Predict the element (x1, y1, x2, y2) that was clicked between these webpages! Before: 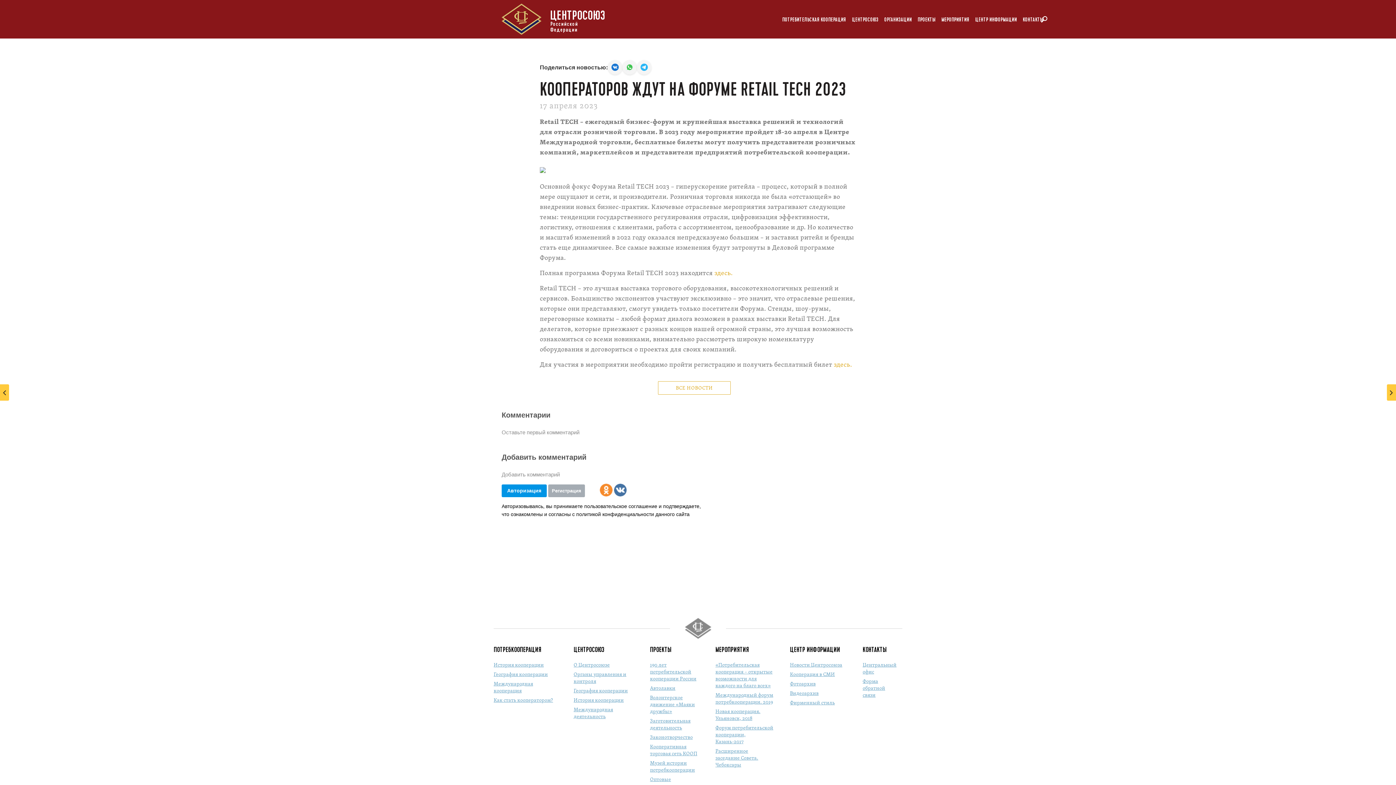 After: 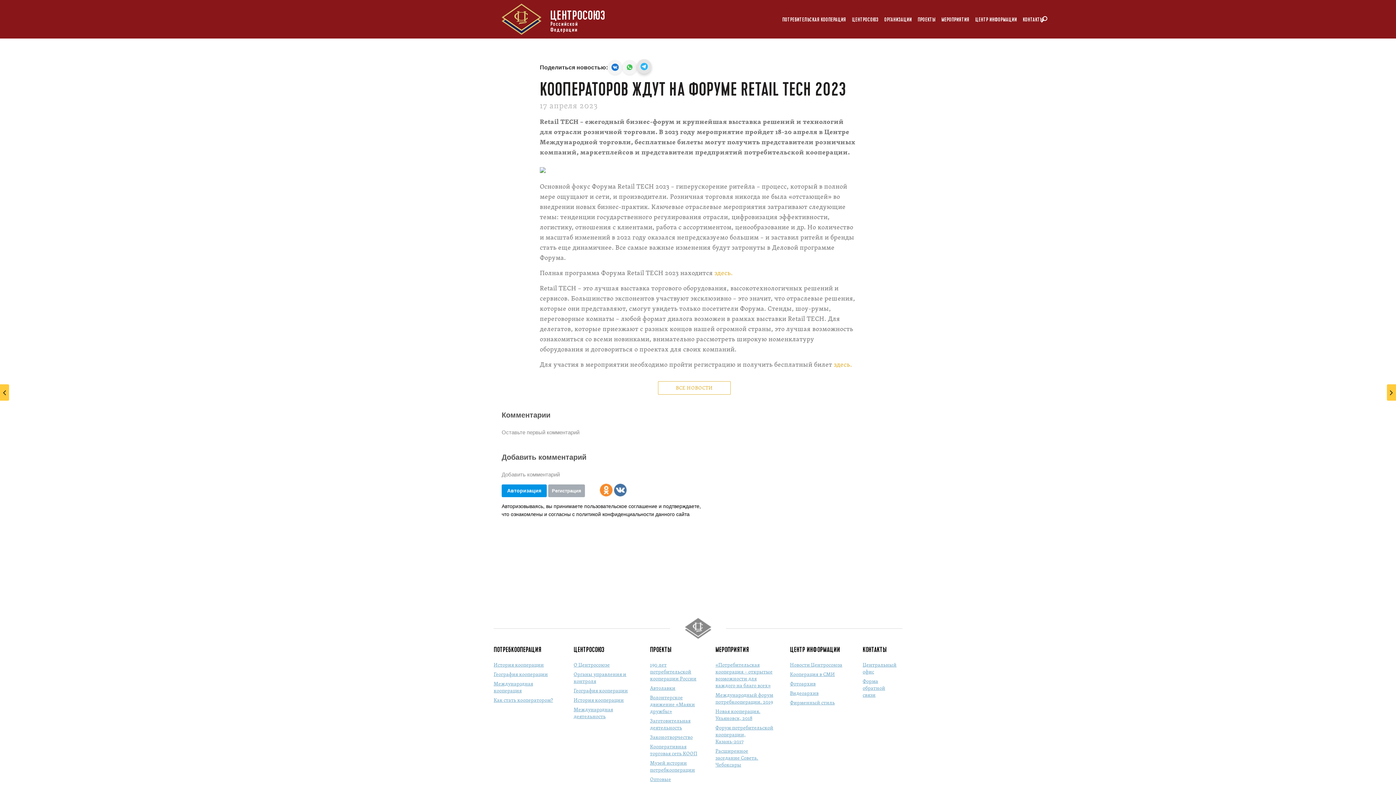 Action: bbox: (637, 60, 651, 74)